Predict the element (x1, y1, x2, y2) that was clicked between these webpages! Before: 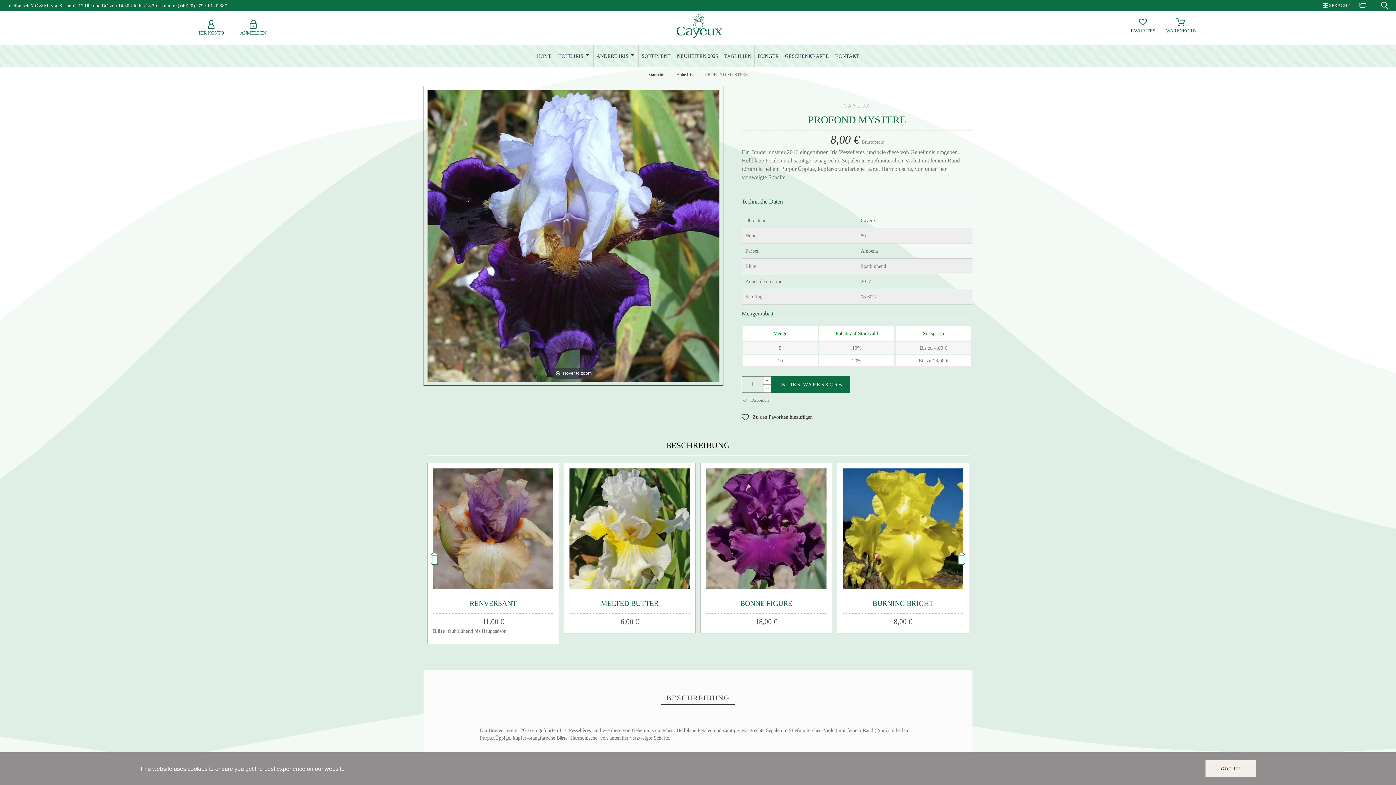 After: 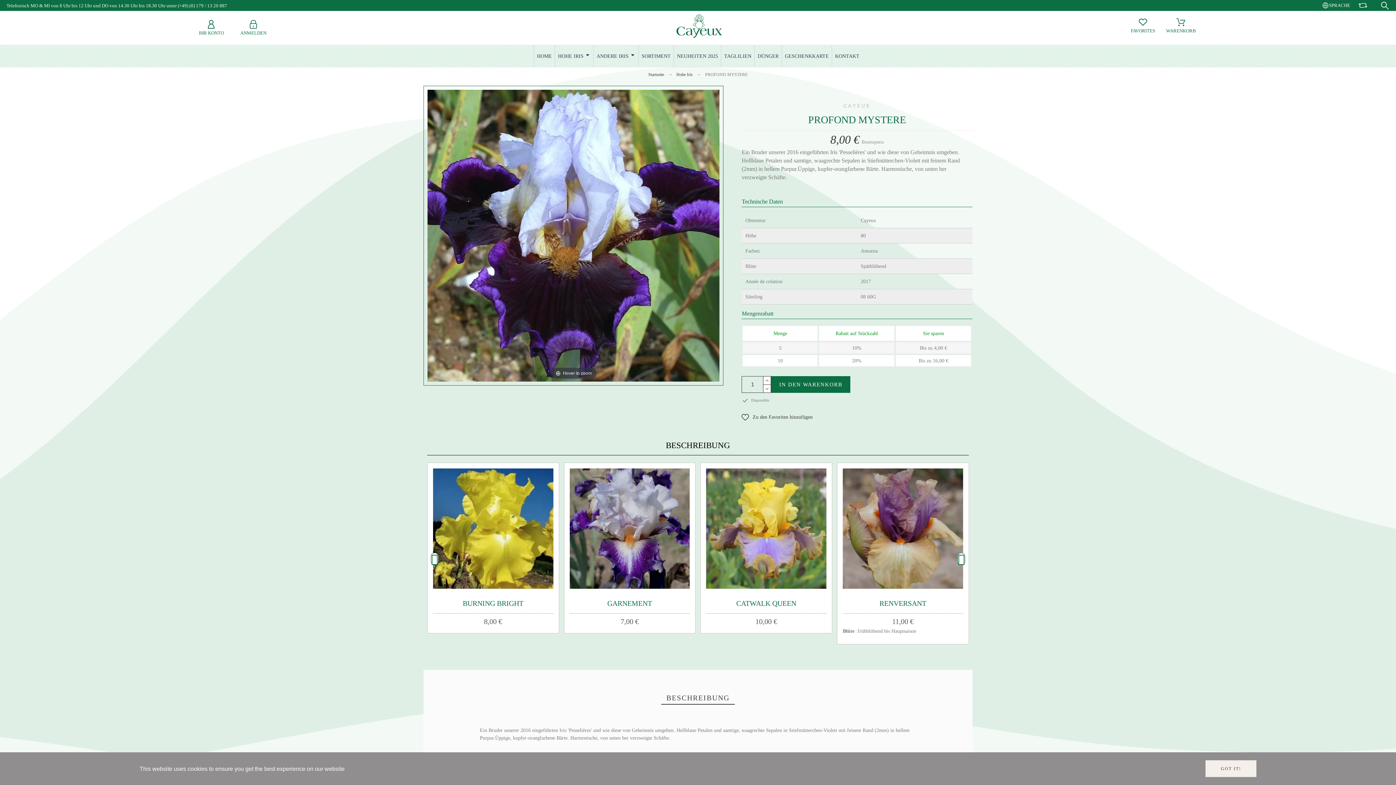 Action: label: Next slide bbox: (957, 553, 965, 565)